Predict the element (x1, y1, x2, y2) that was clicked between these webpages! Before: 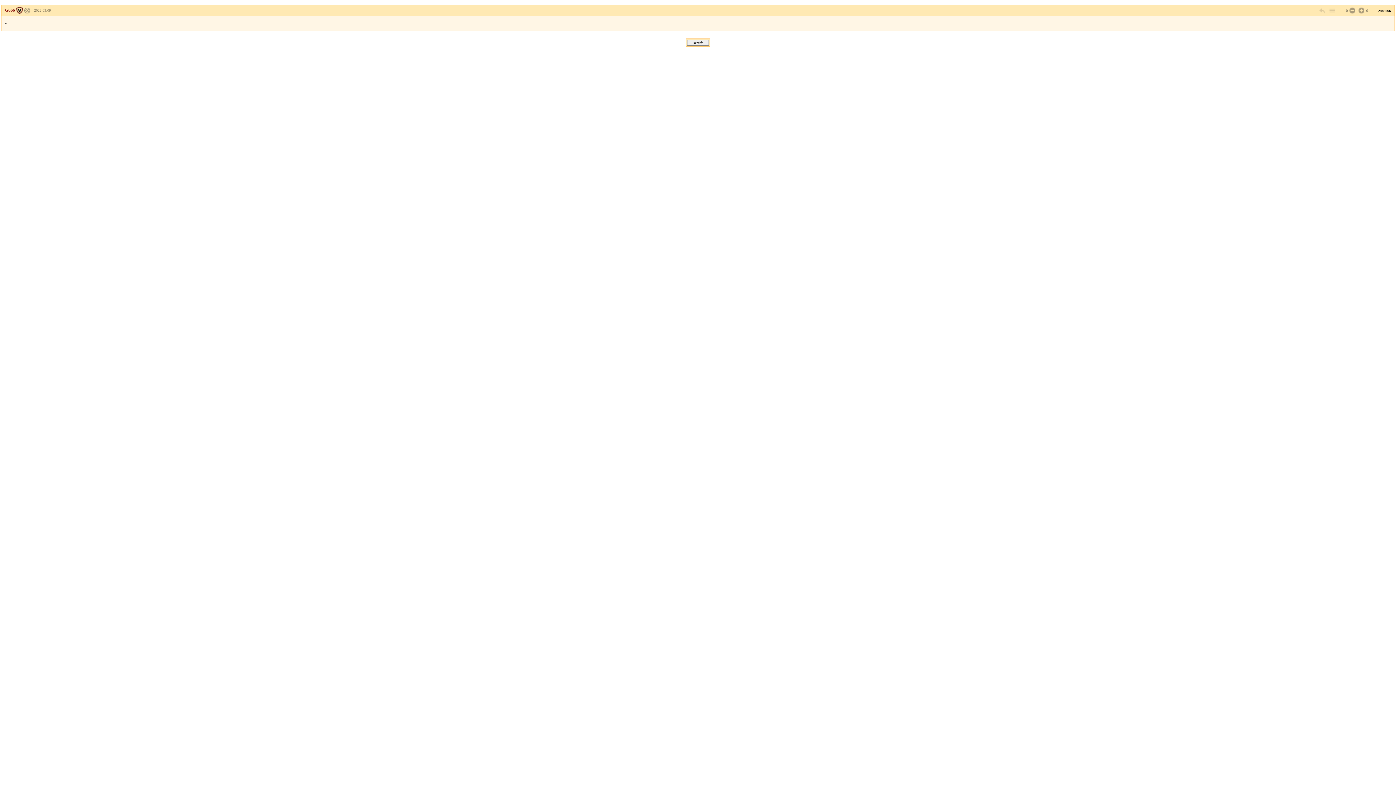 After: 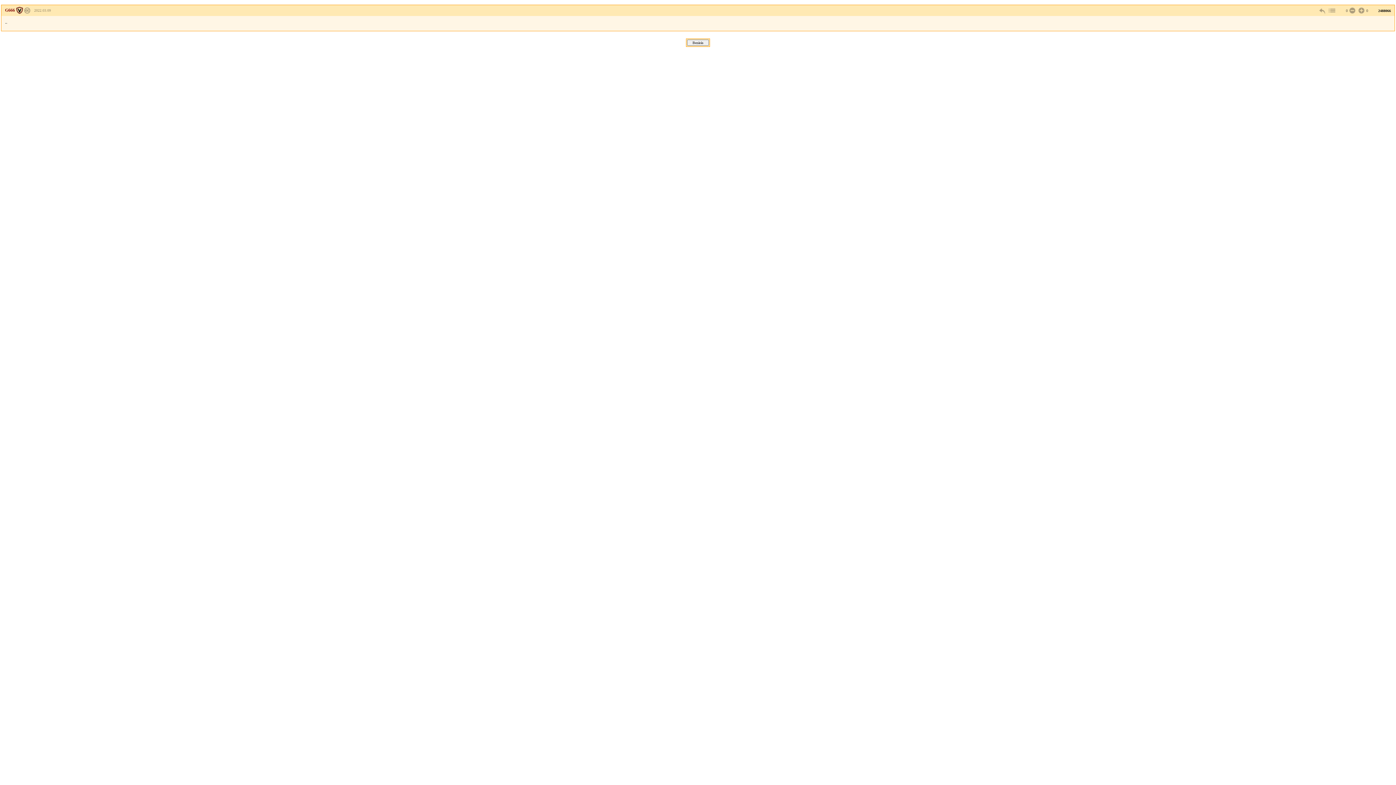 Action: label: 2022.03.09 bbox: (34, 8, 50, 12)